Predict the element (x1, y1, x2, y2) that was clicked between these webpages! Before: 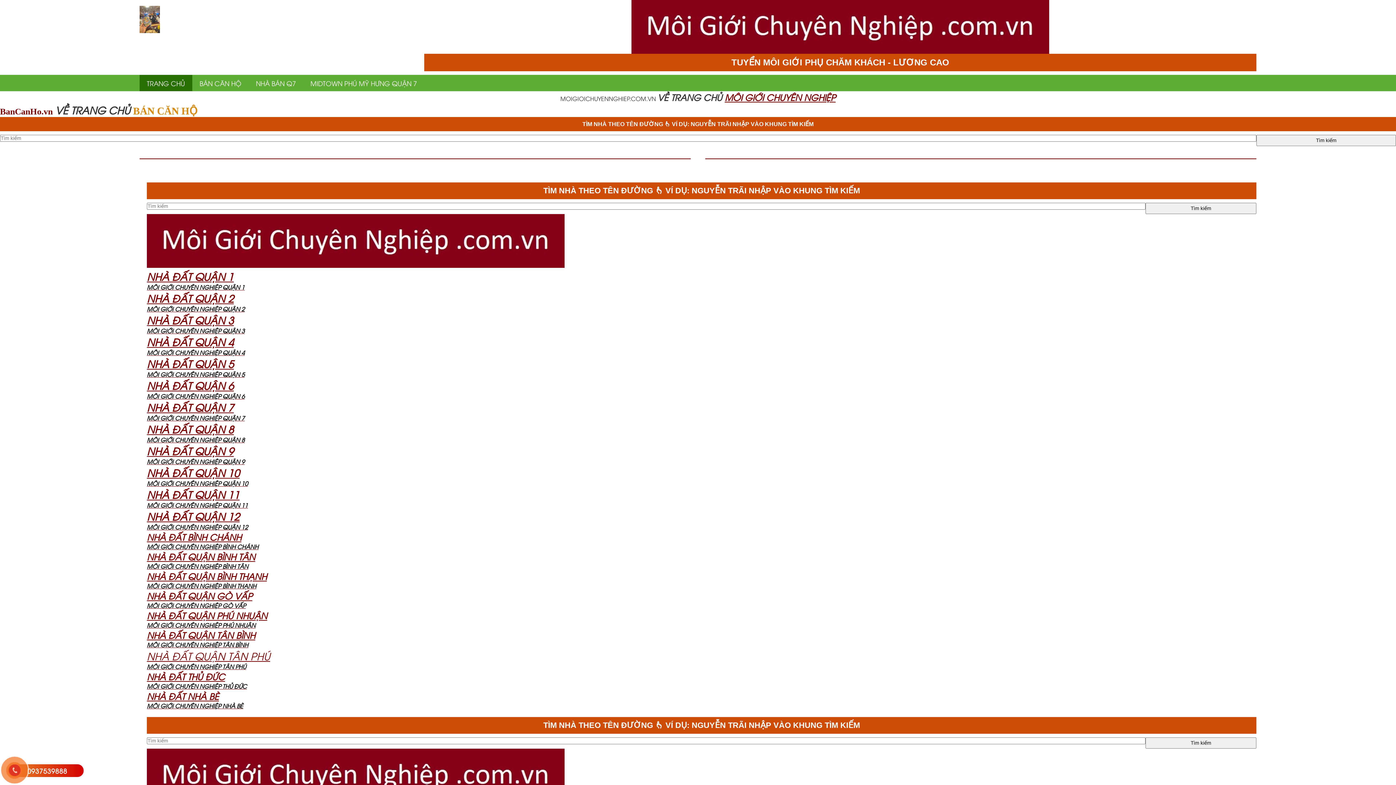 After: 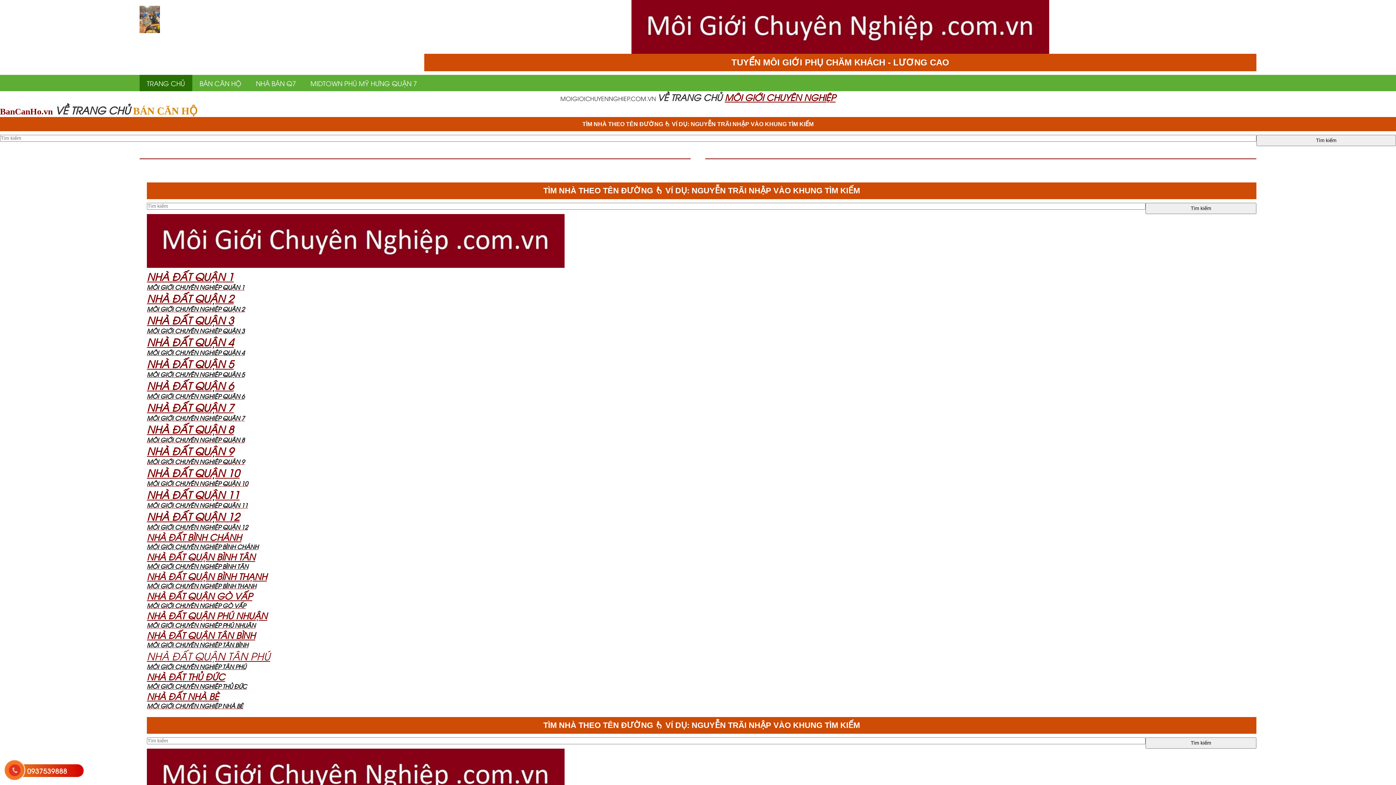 Action: label: 0937539888 bbox: (27, 764, 67, 777)